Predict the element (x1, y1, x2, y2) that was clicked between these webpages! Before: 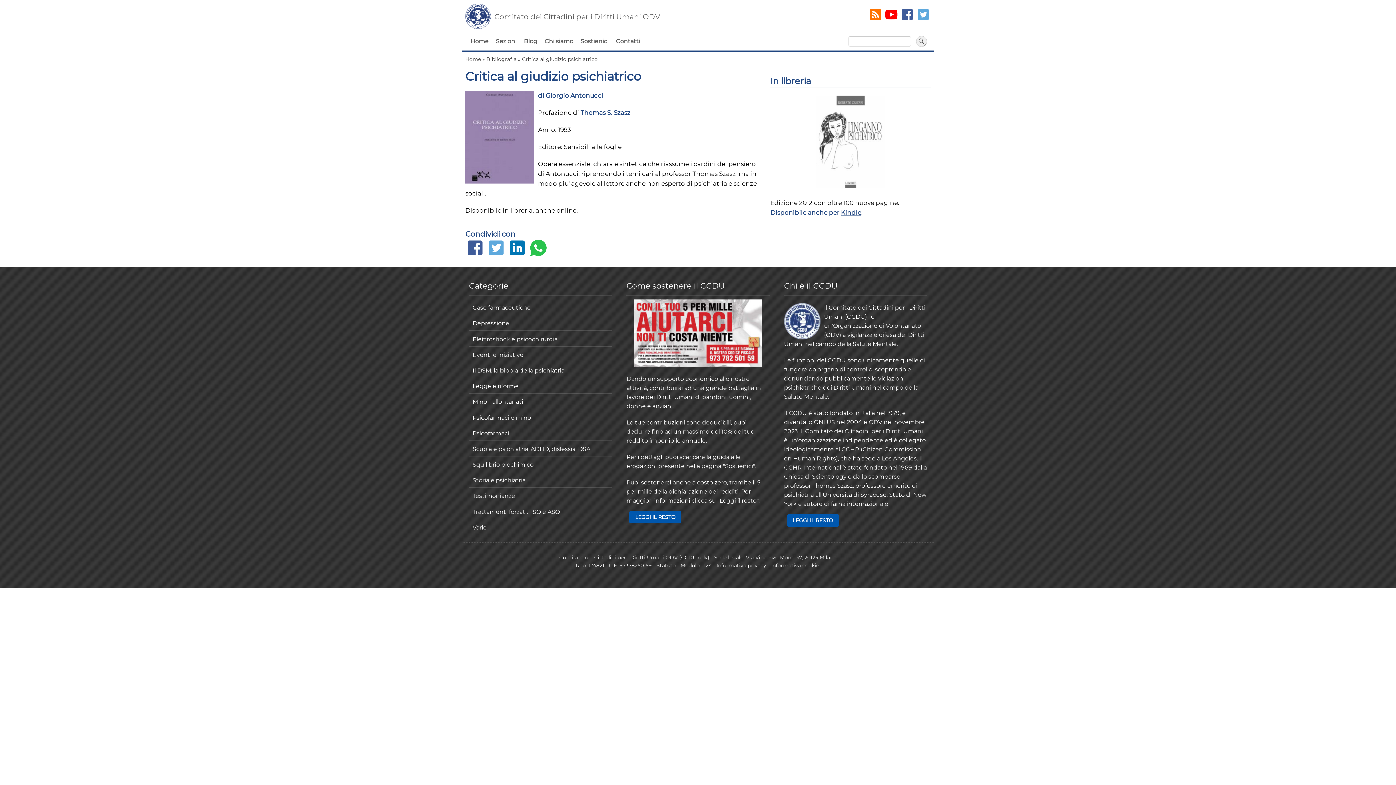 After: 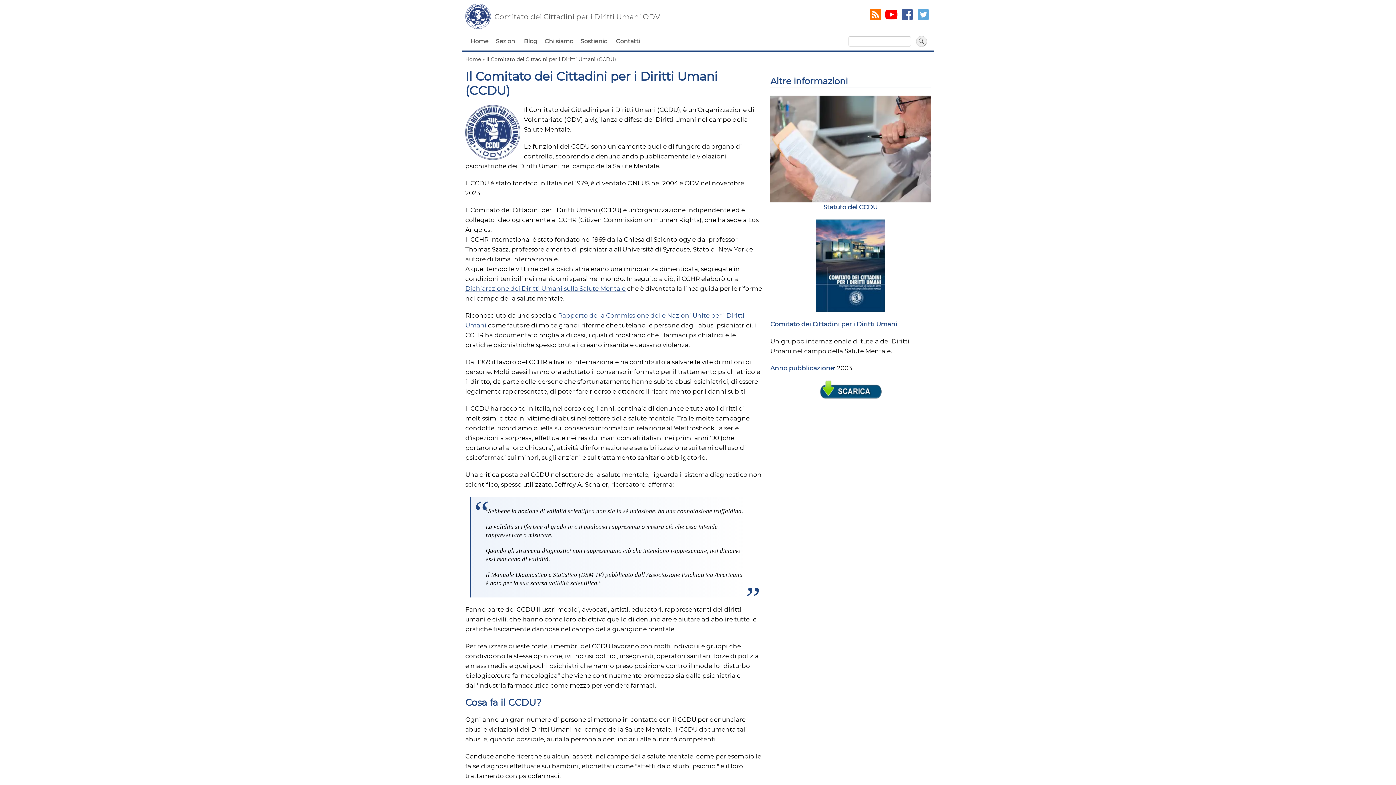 Action: bbox: (541, 33, 576, 49) label: Chi siamo